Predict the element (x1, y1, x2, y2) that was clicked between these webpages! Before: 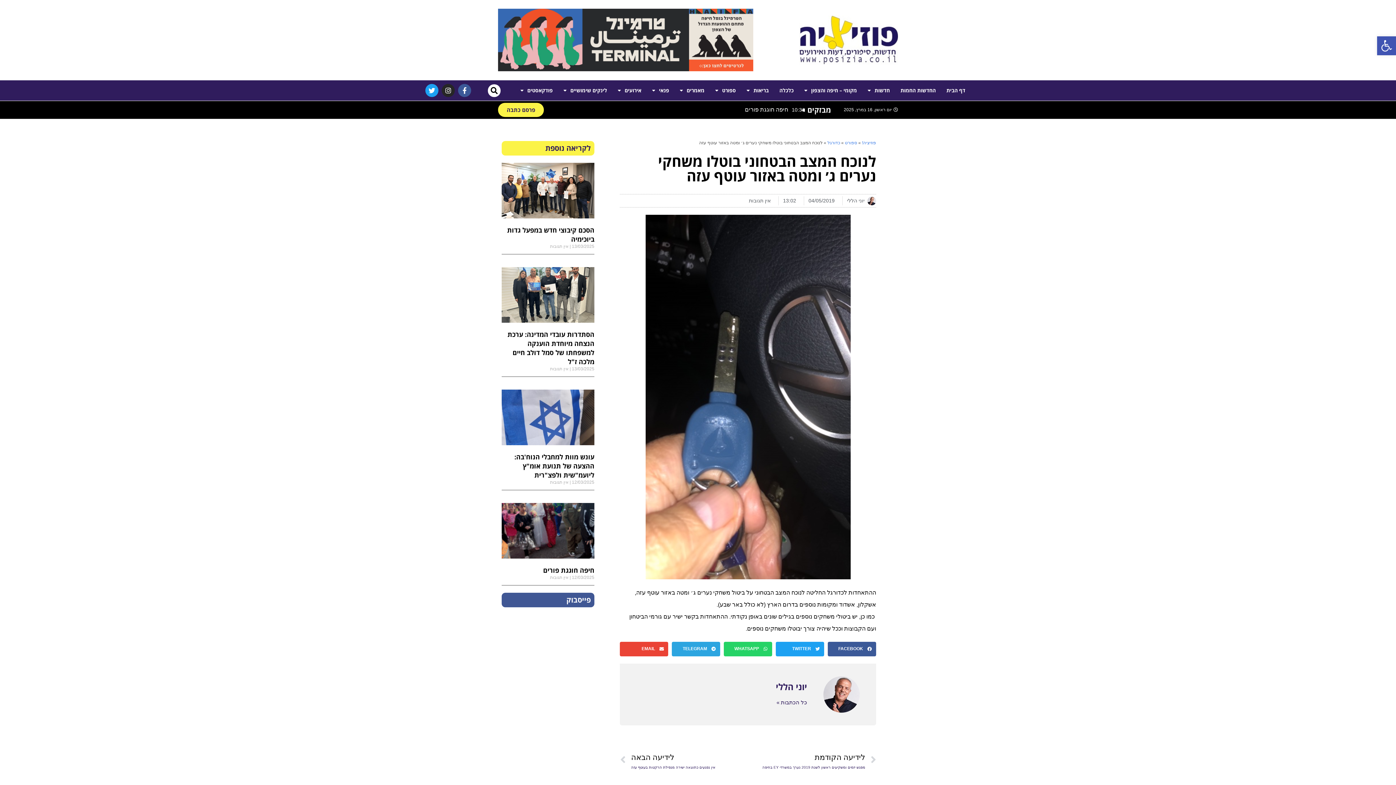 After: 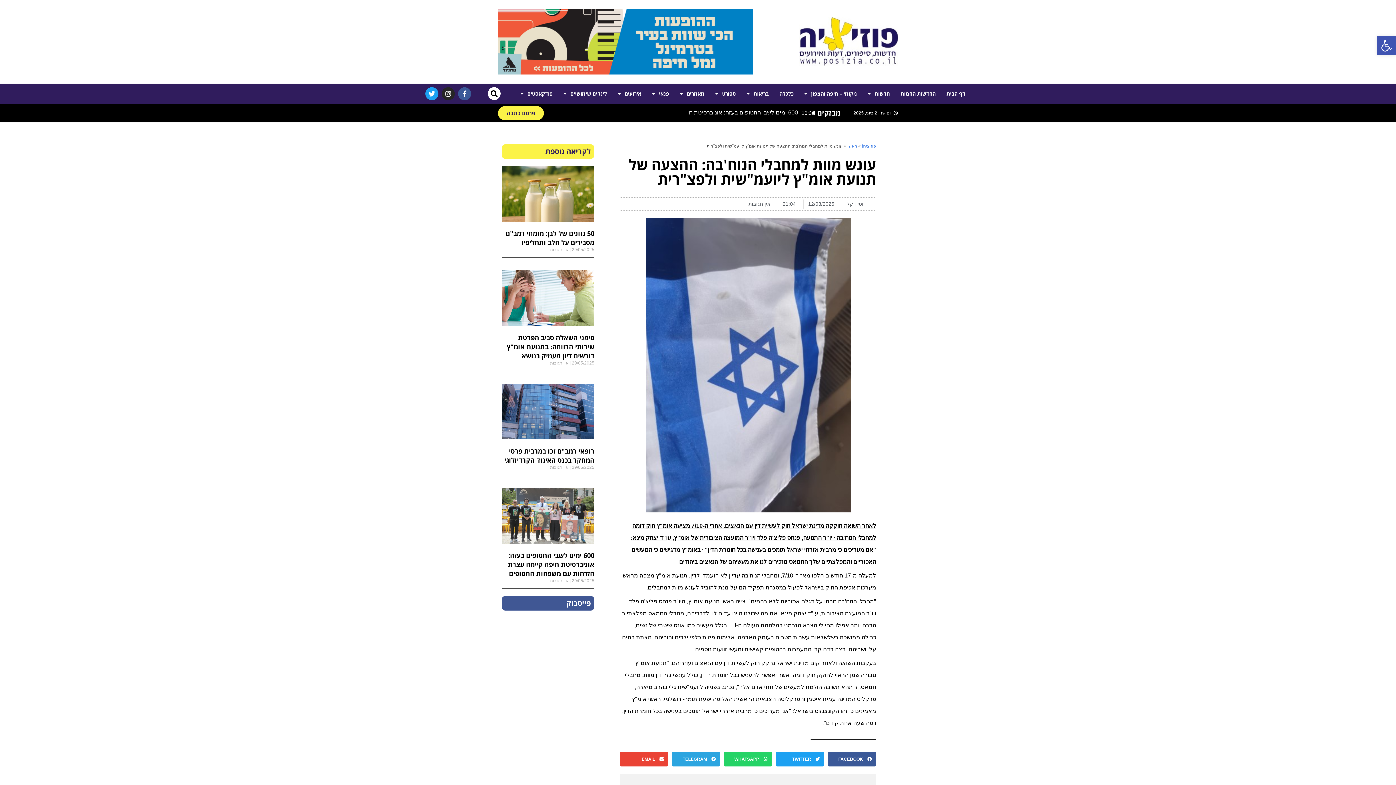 Action: bbox: (501, 389, 594, 445)